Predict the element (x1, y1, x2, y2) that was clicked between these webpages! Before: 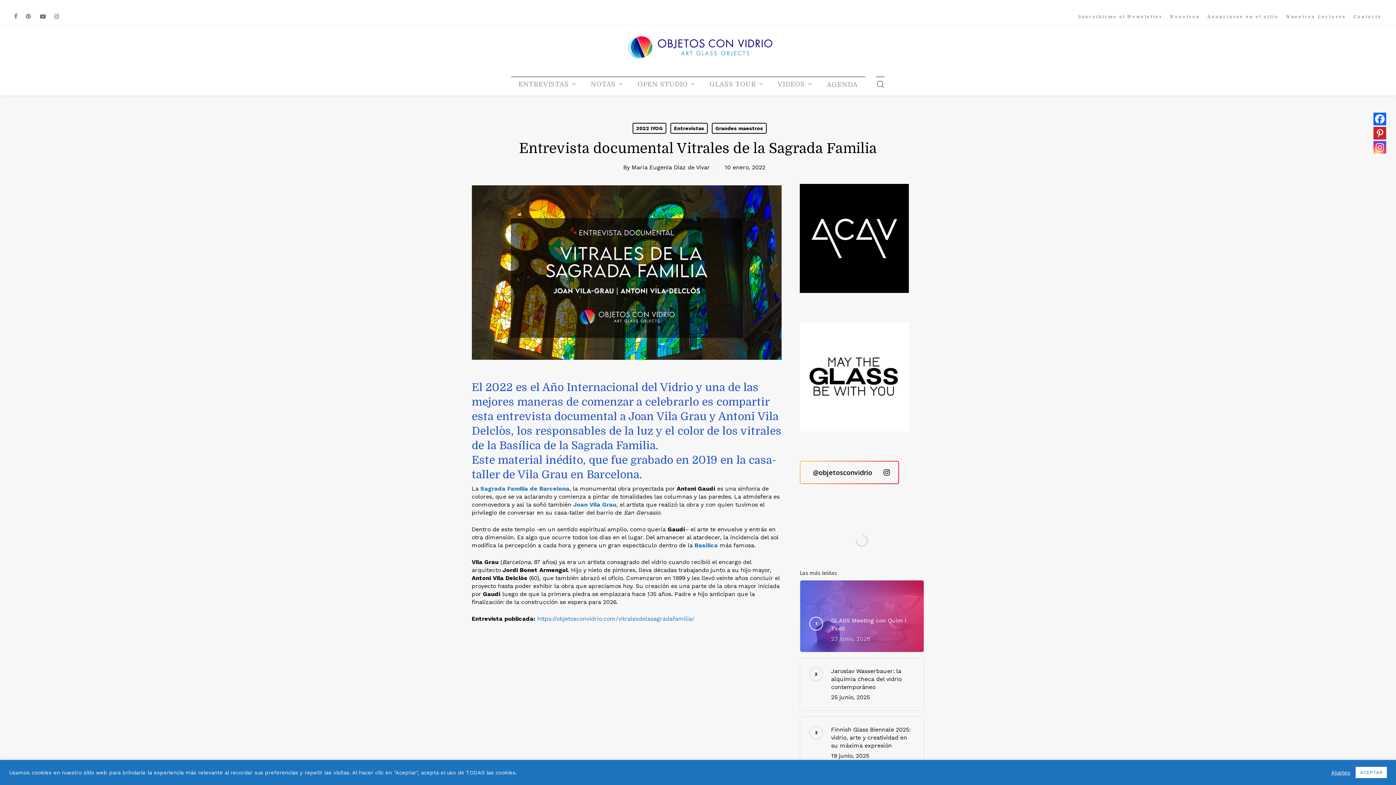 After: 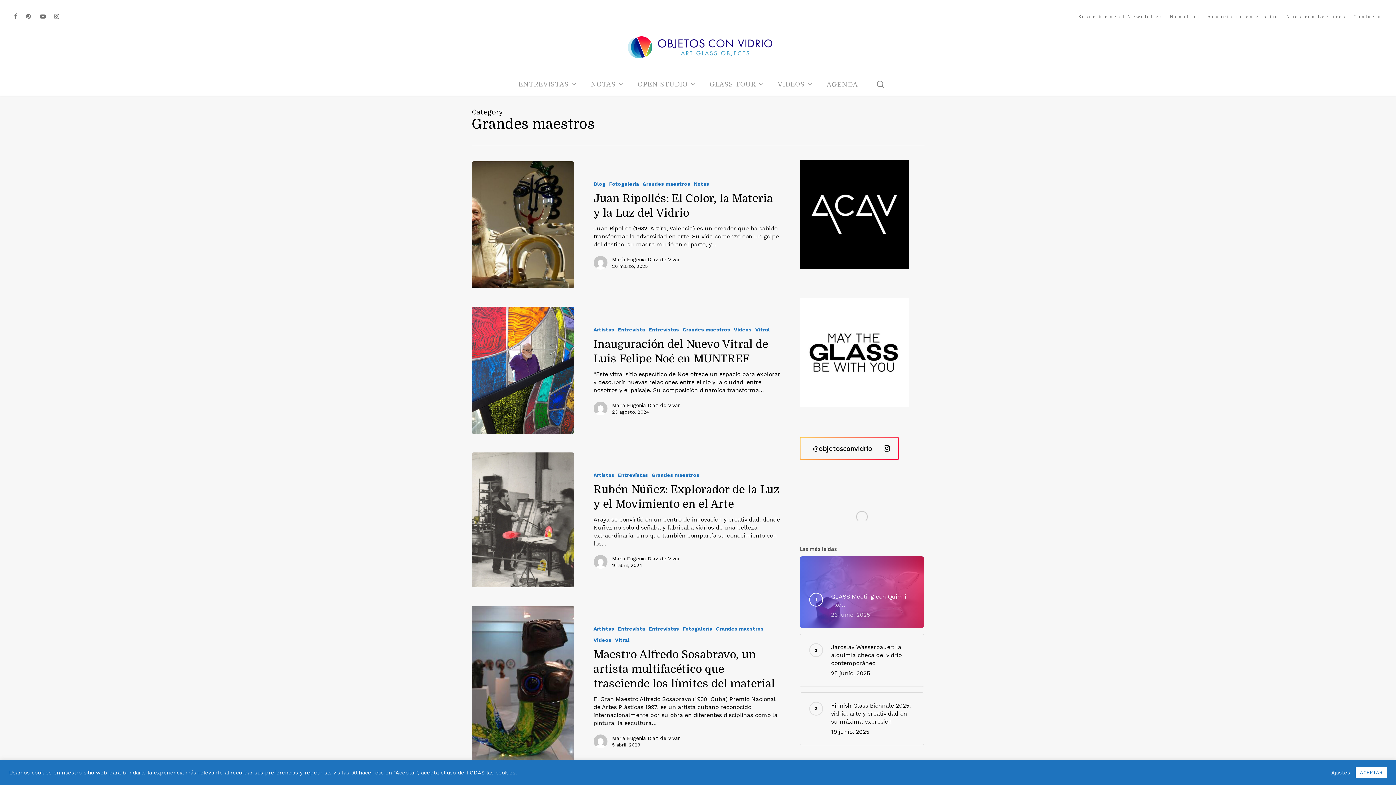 Action: label: Grandes maestros bbox: (712, 122, 766, 133)